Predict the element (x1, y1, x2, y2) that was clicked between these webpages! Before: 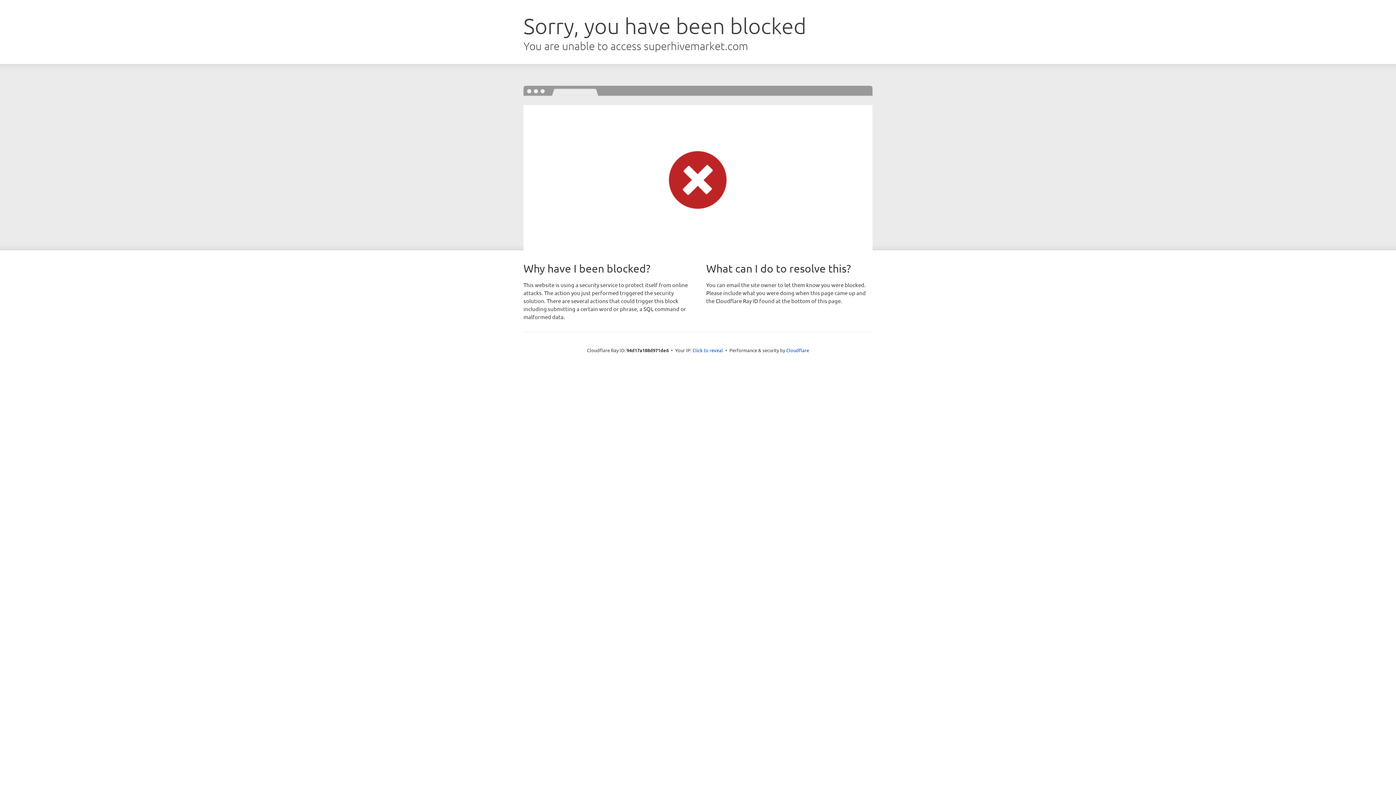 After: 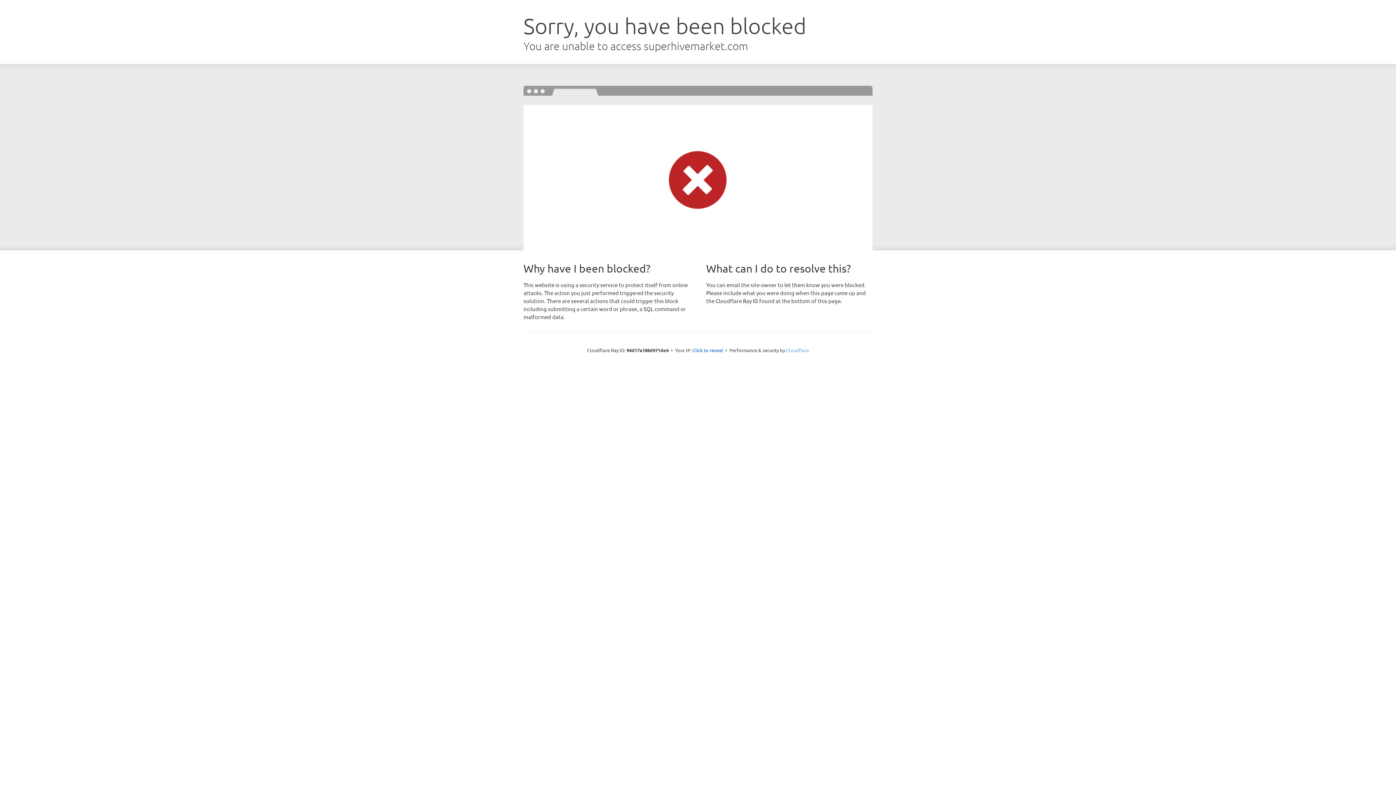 Action: label: Cloudflare bbox: (786, 347, 809, 353)